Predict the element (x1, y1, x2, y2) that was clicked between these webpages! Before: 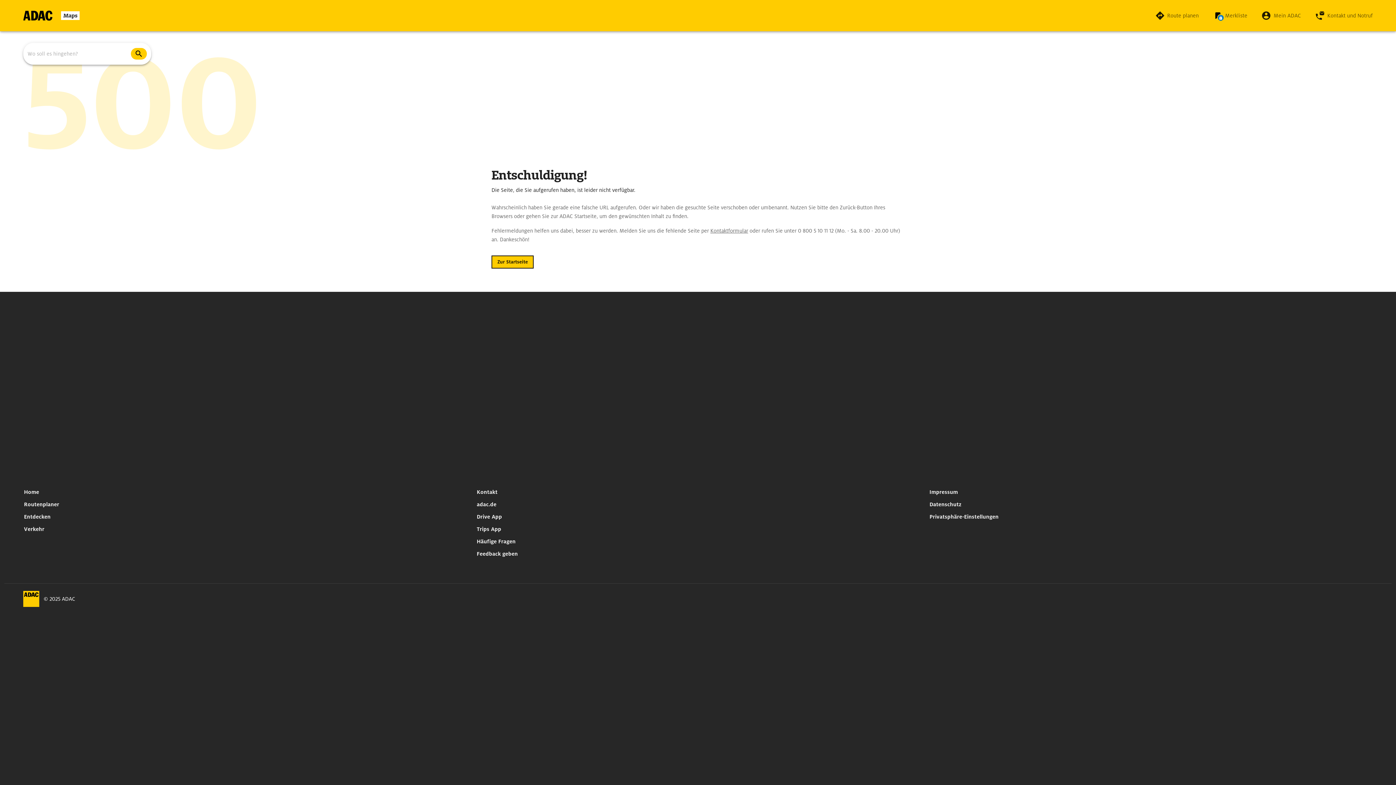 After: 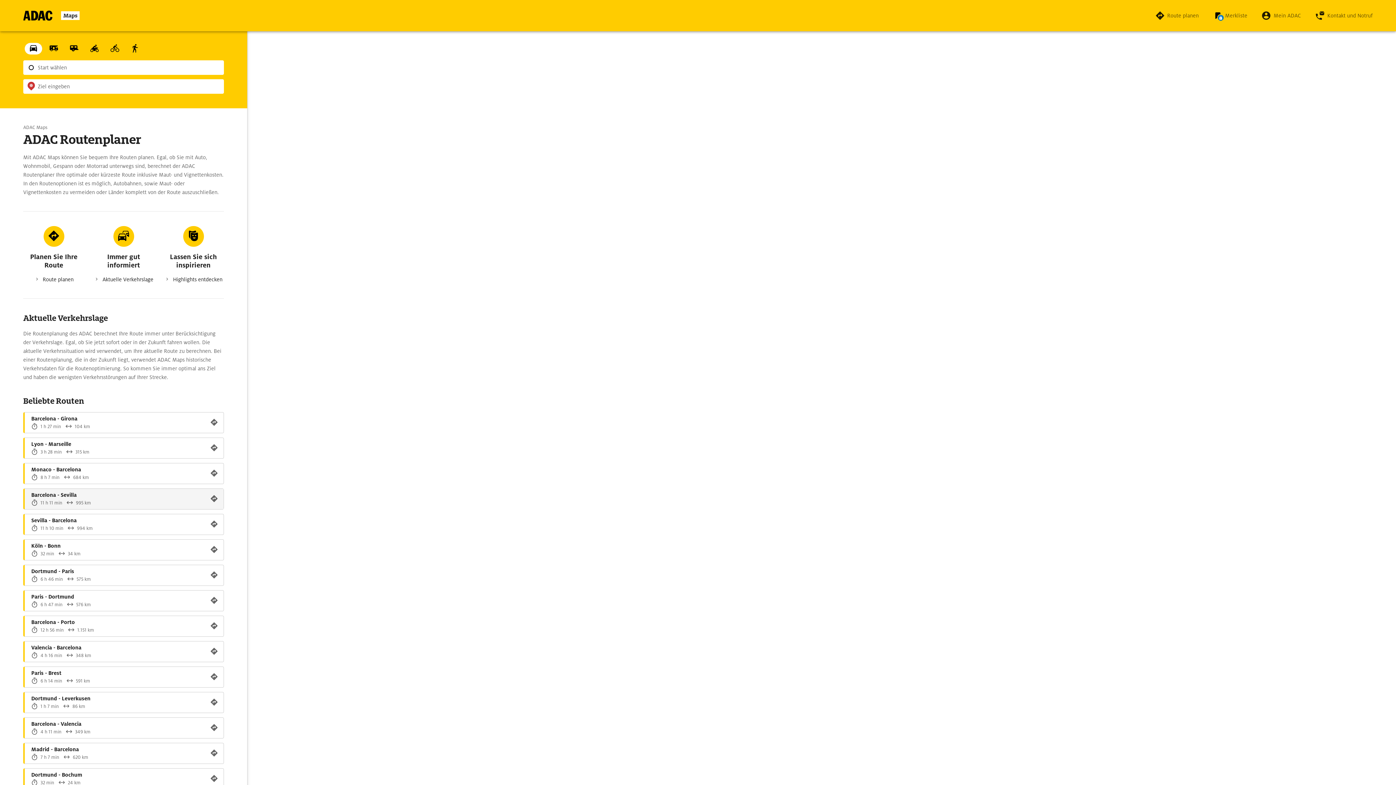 Action: bbox: (21, 498, 62, 510) label: Routenplaner